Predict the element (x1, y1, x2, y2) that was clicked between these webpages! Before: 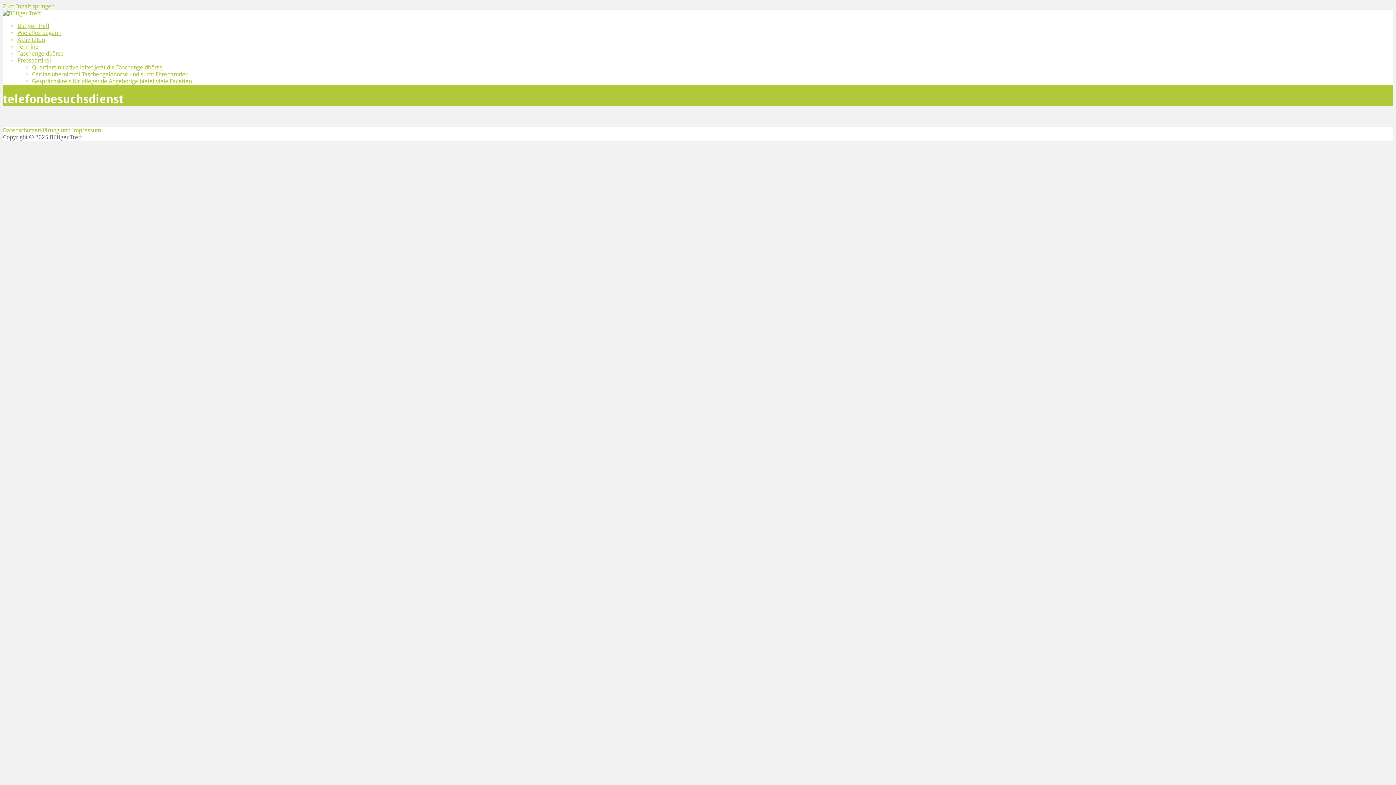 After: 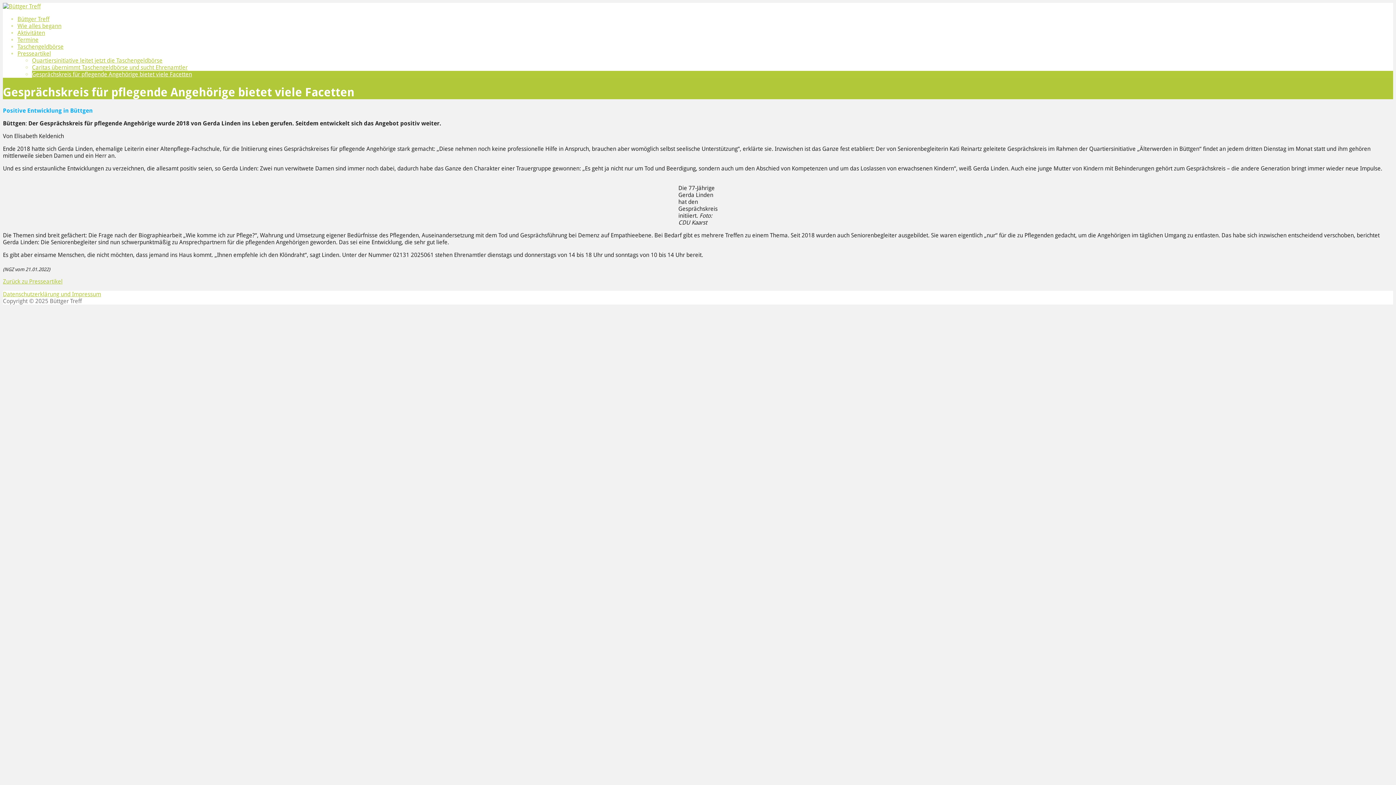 Action: label: Gesprächskreis für pflegende Angehörige bietet viele Facetten bbox: (32, 77, 192, 84)